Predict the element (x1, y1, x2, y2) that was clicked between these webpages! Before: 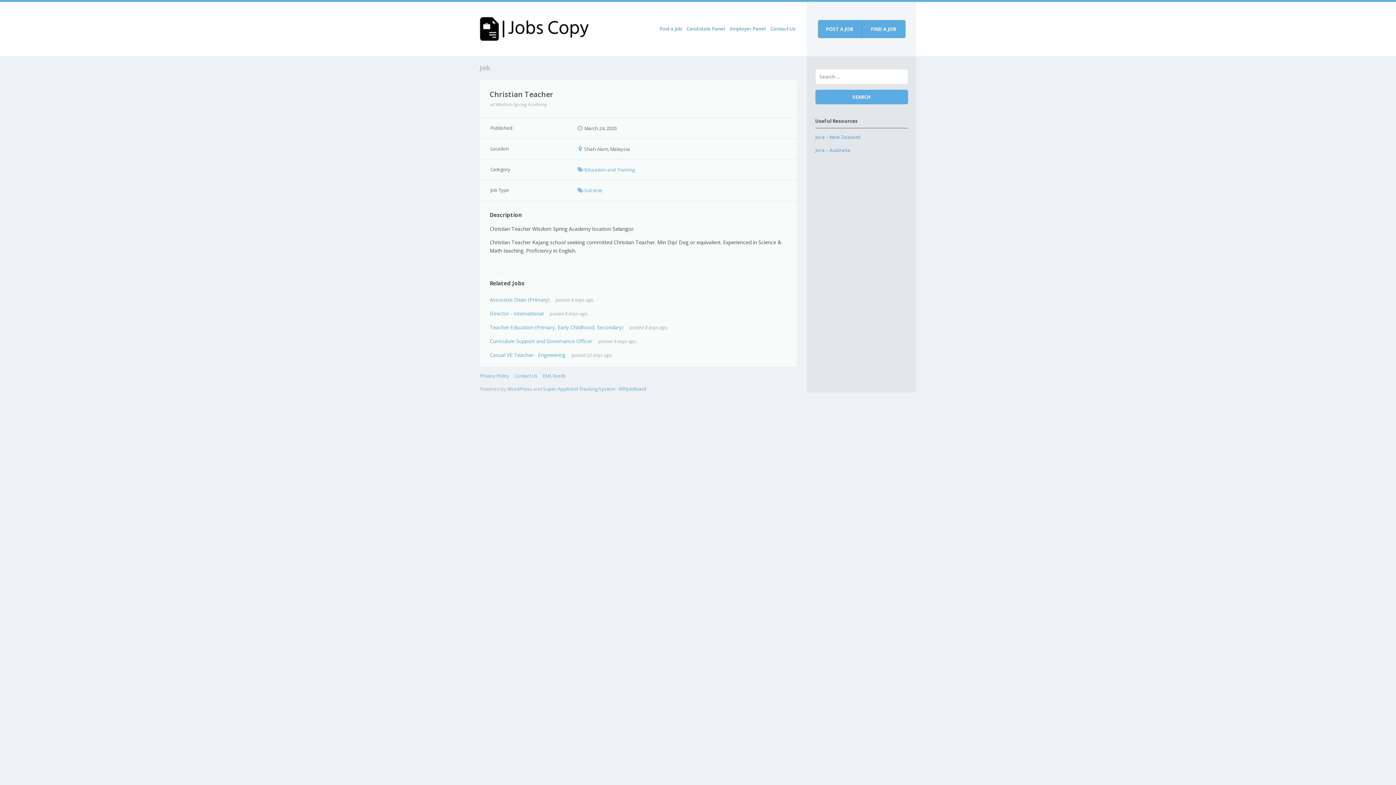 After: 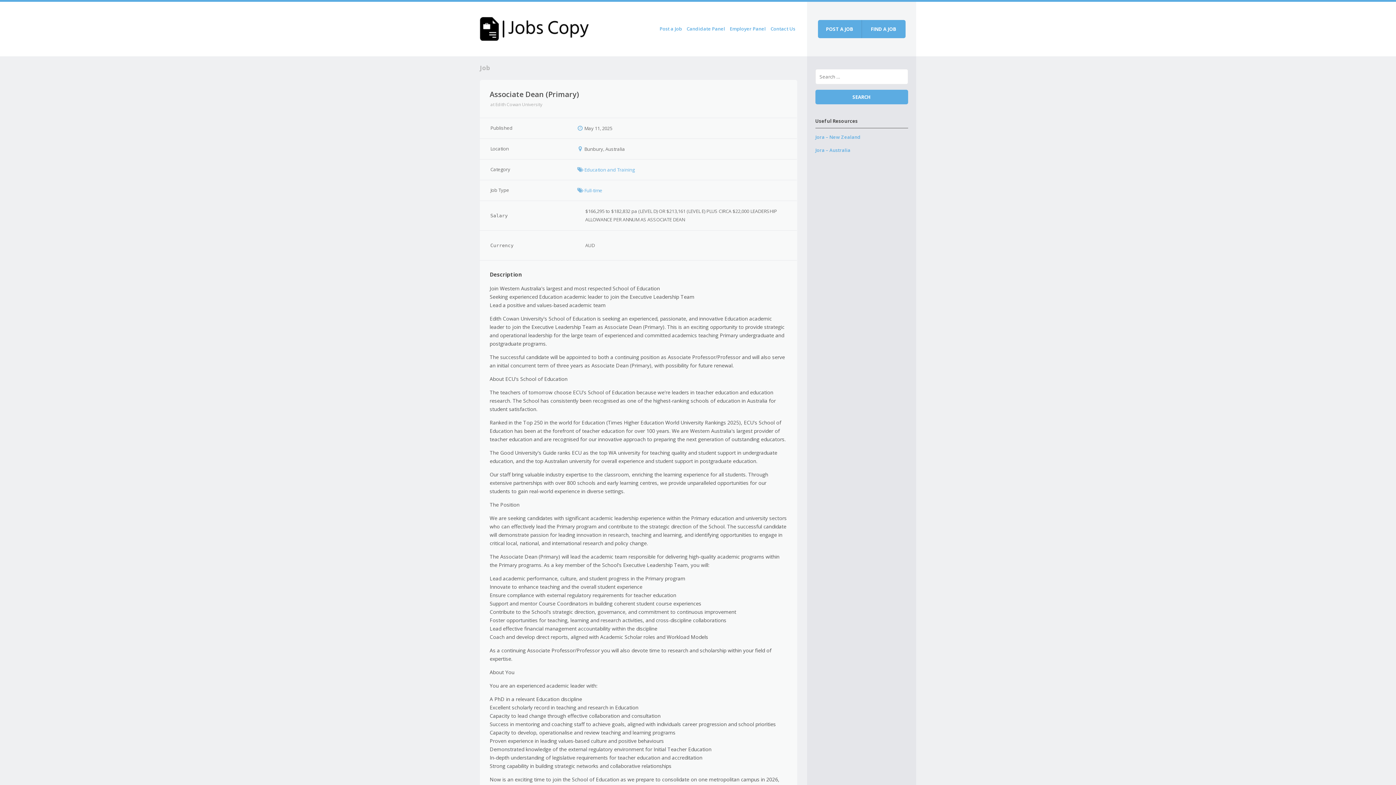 Action: label: Associate Dean (Primary) bbox: (489, 296, 549, 303)